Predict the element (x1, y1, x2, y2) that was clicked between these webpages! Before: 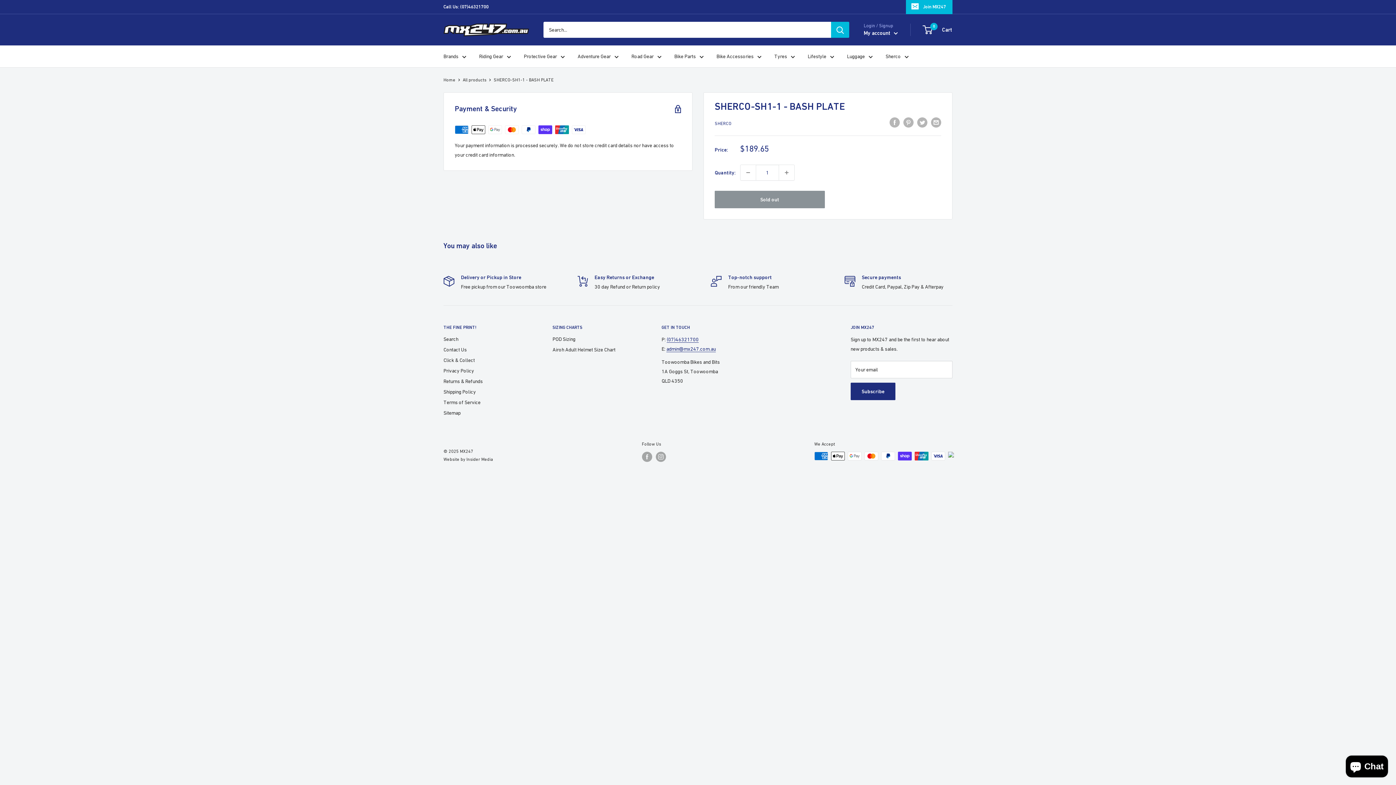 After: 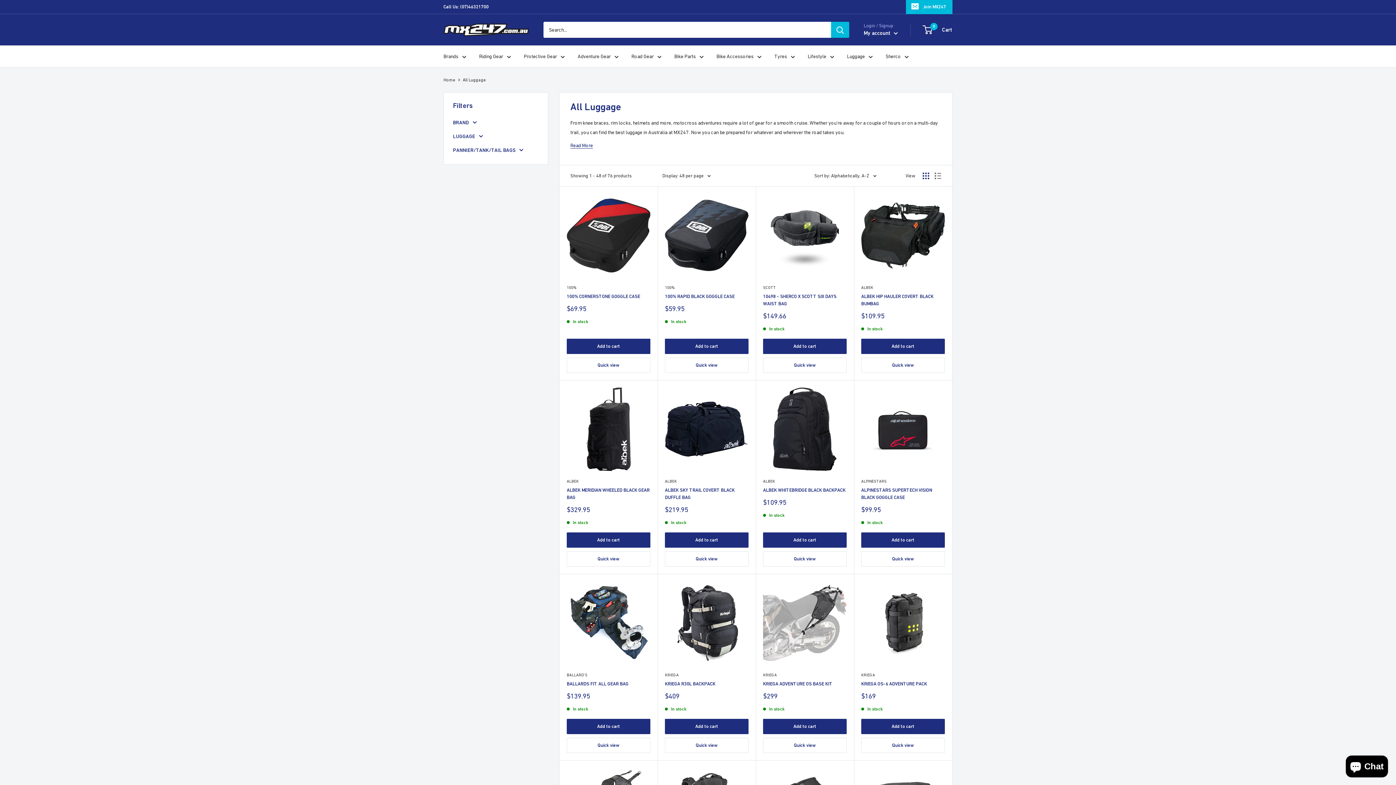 Action: bbox: (847, 51, 873, 61) label: Luggage